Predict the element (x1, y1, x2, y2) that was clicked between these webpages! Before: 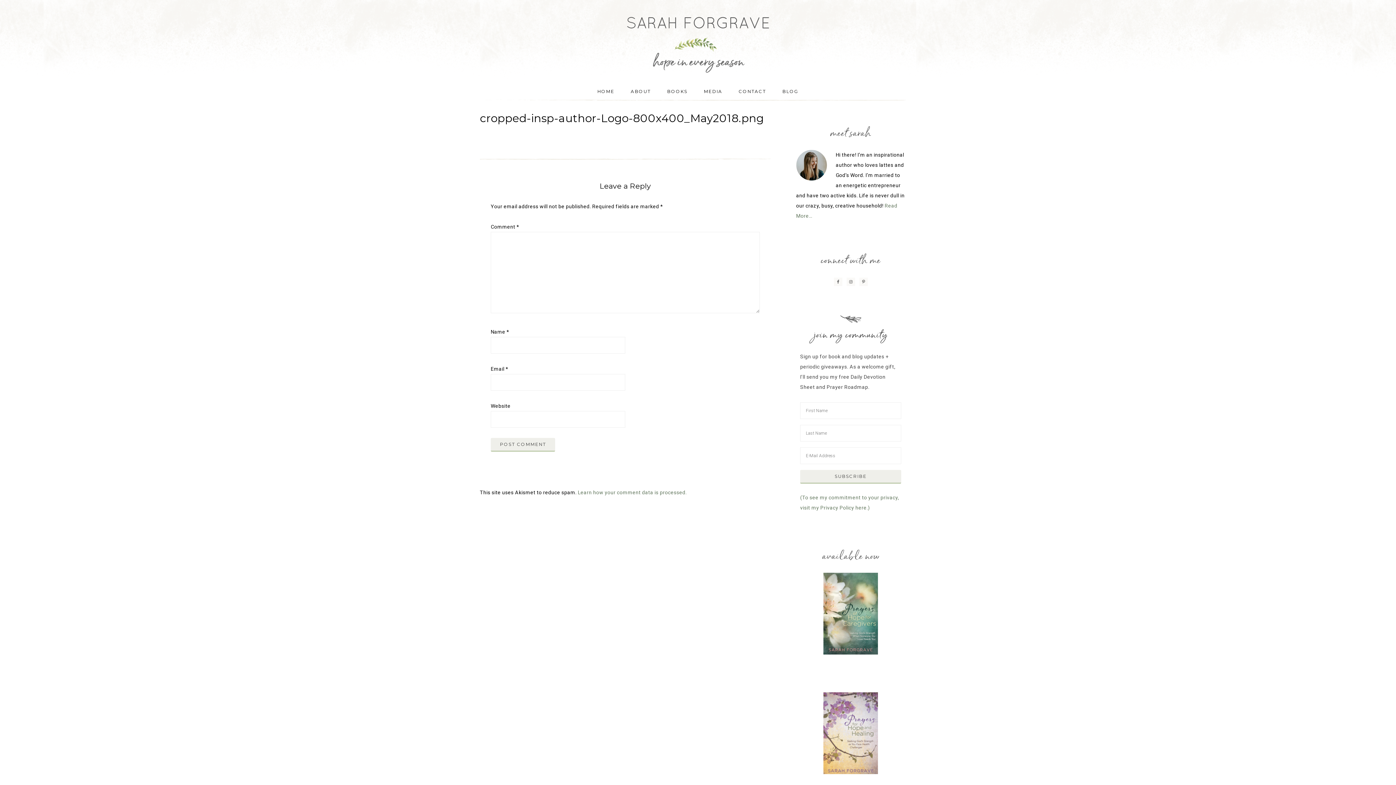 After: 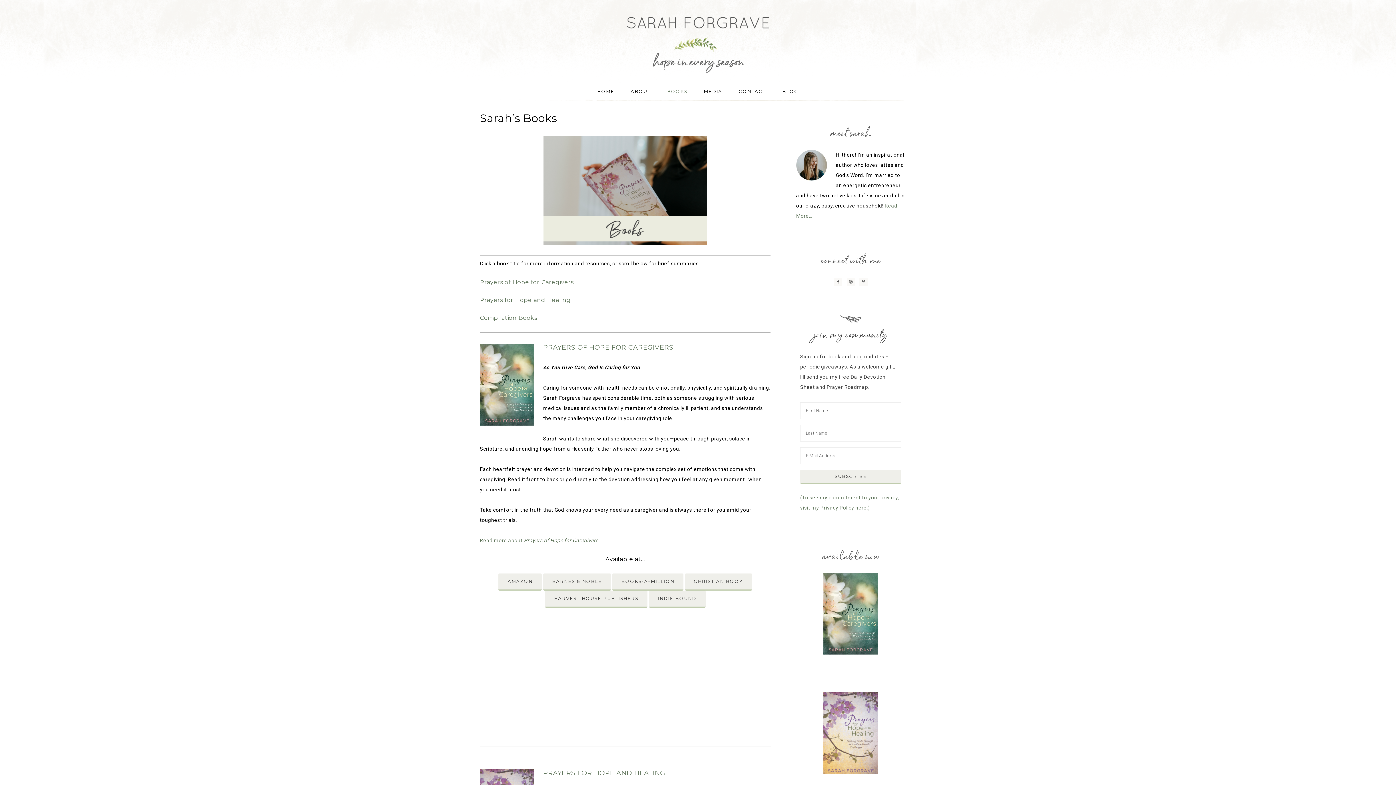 Action: label: BOOKS bbox: (660, 82, 694, 101)